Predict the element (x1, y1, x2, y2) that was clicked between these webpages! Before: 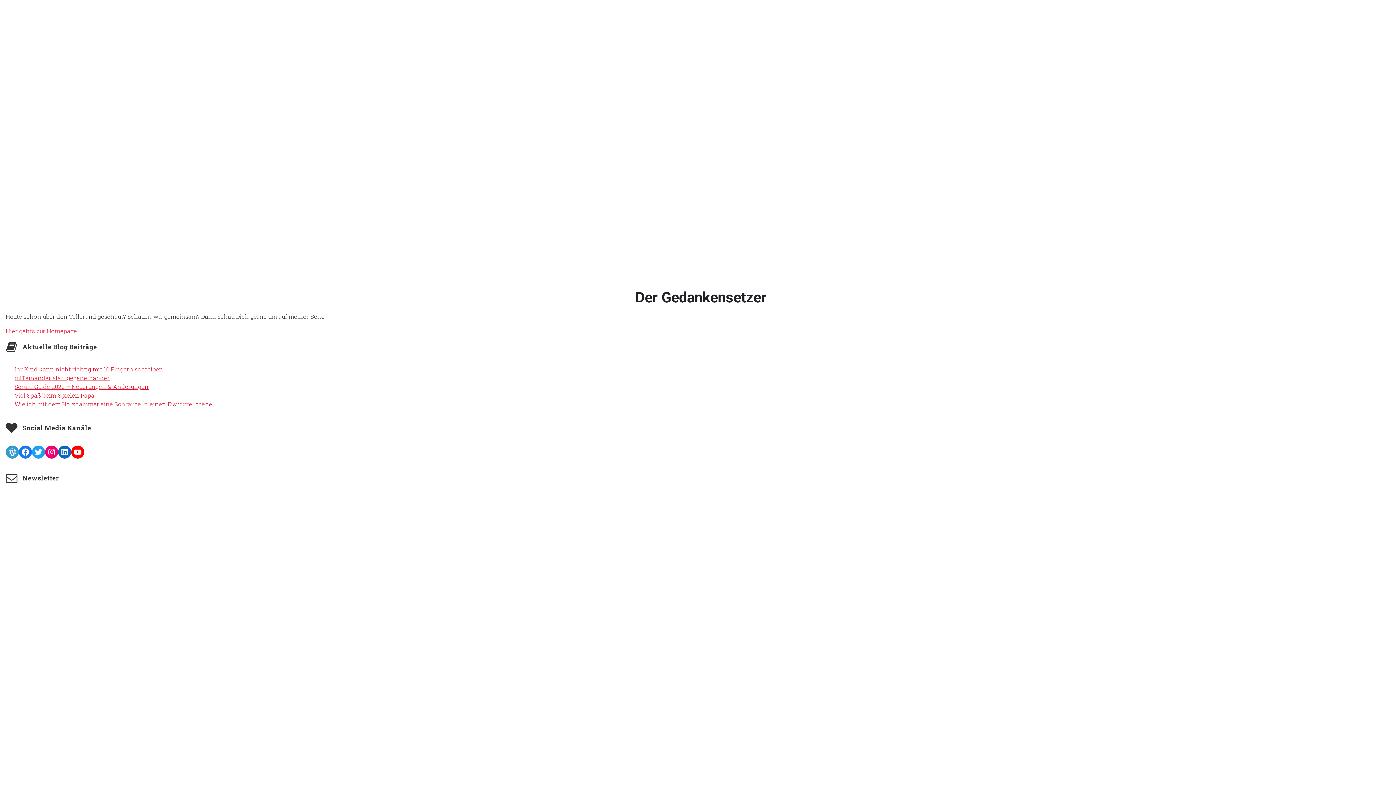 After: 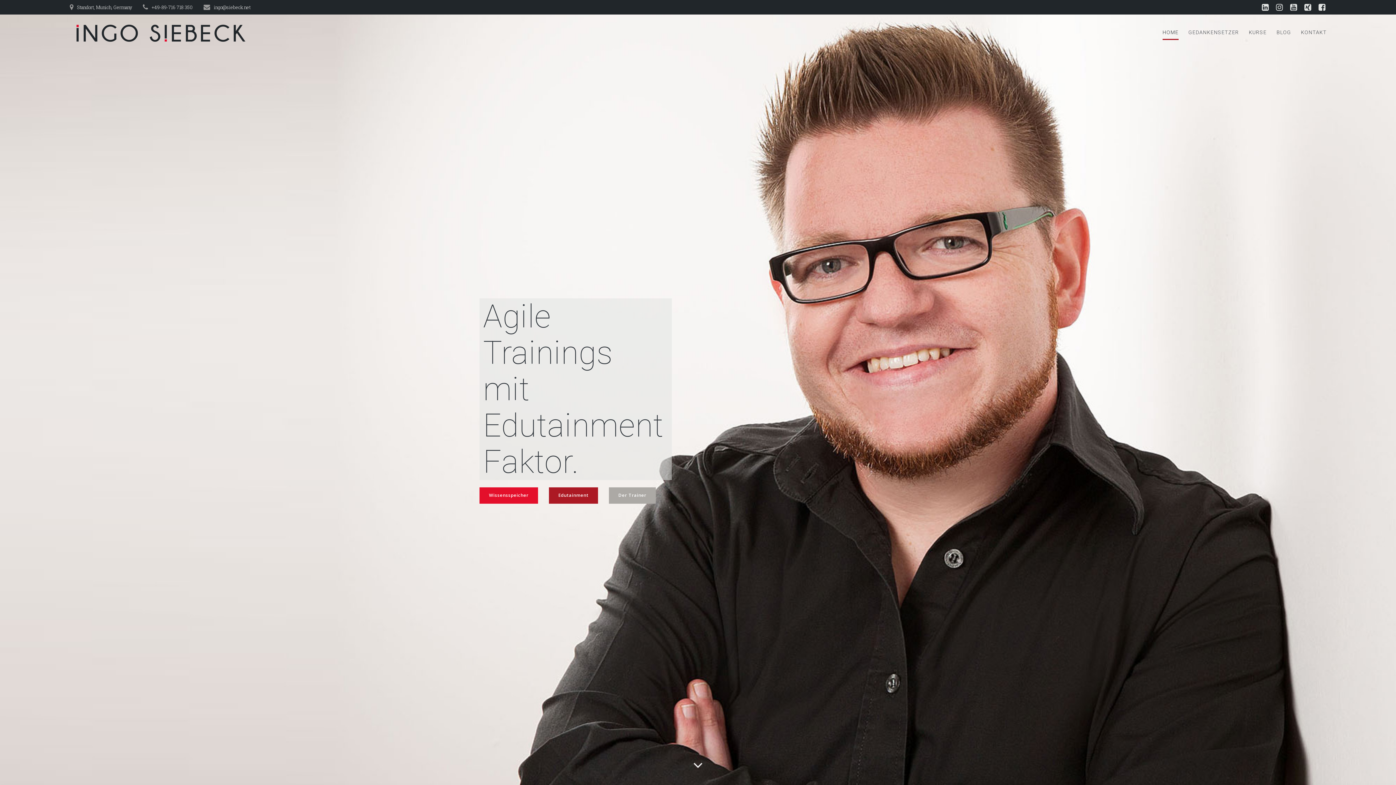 Action: bbox: (5, 445, 18, 459) label: WordPress